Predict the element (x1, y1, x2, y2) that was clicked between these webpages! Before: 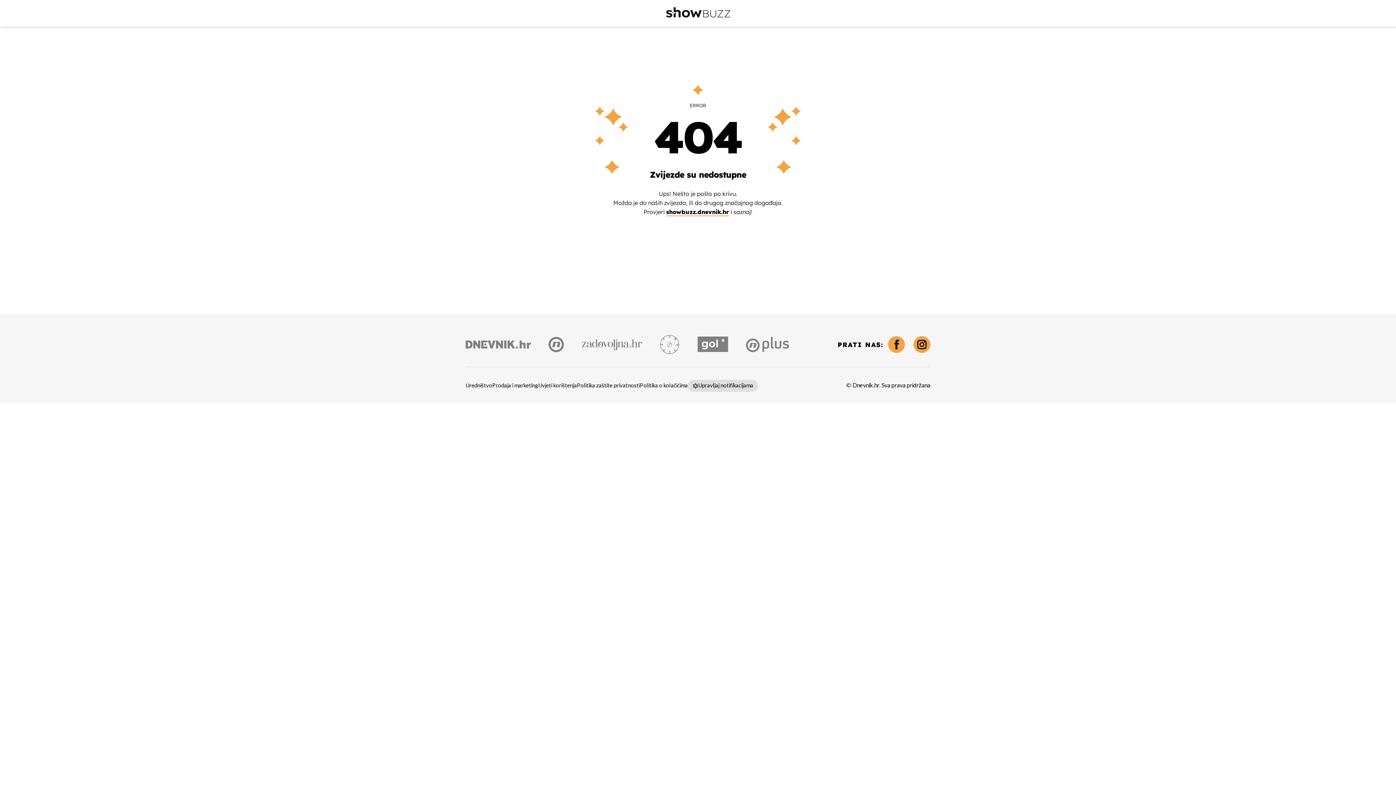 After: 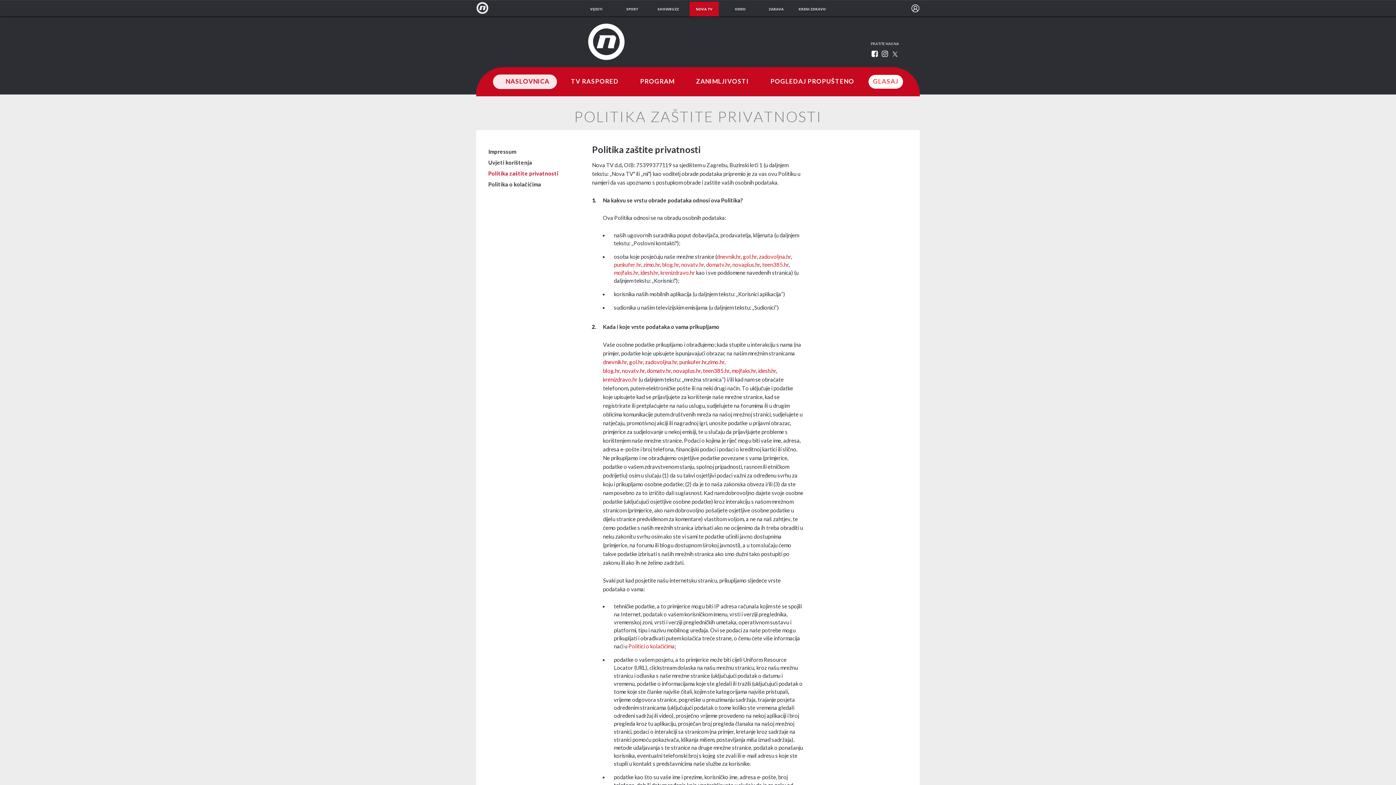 Action: label: Politika zaštite privatnosti bbox: (577, 381, 640, 390)